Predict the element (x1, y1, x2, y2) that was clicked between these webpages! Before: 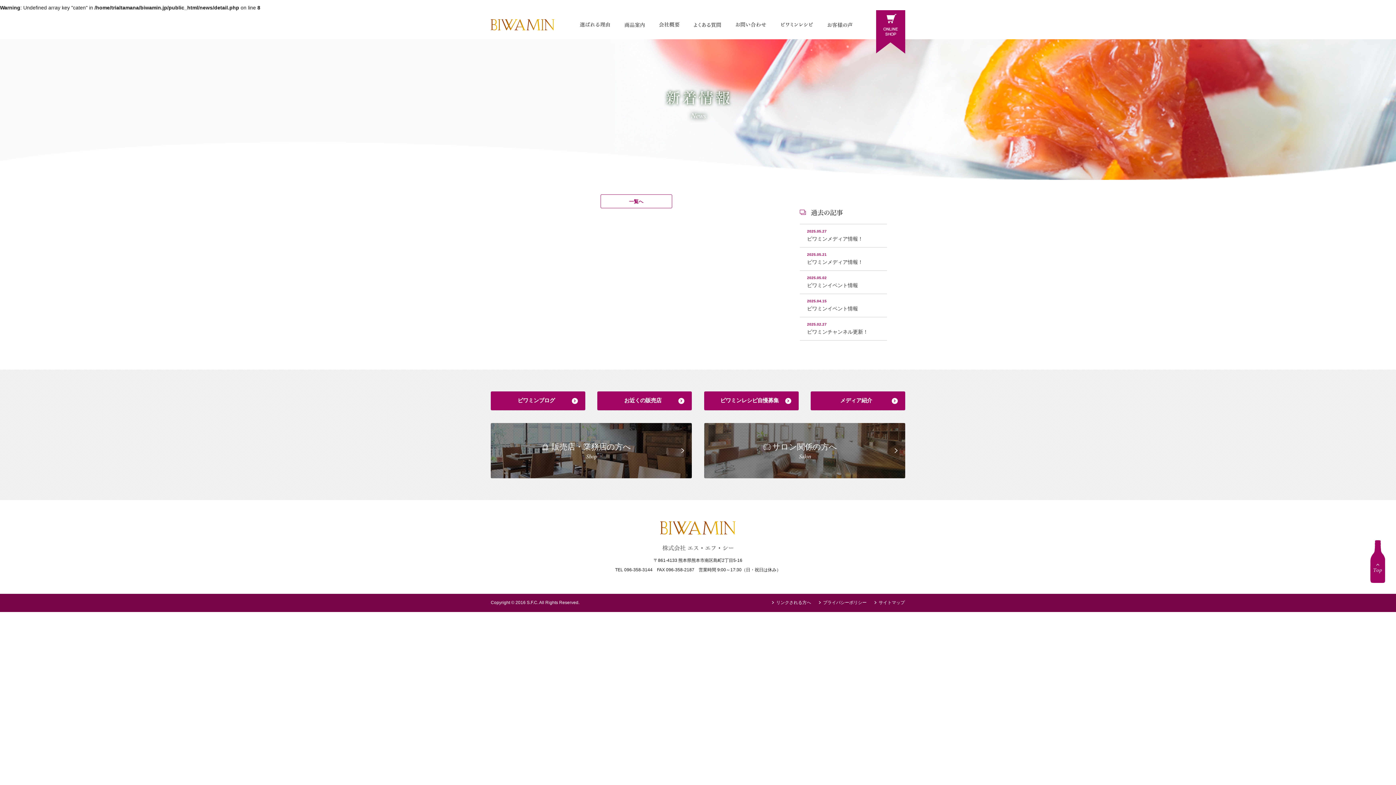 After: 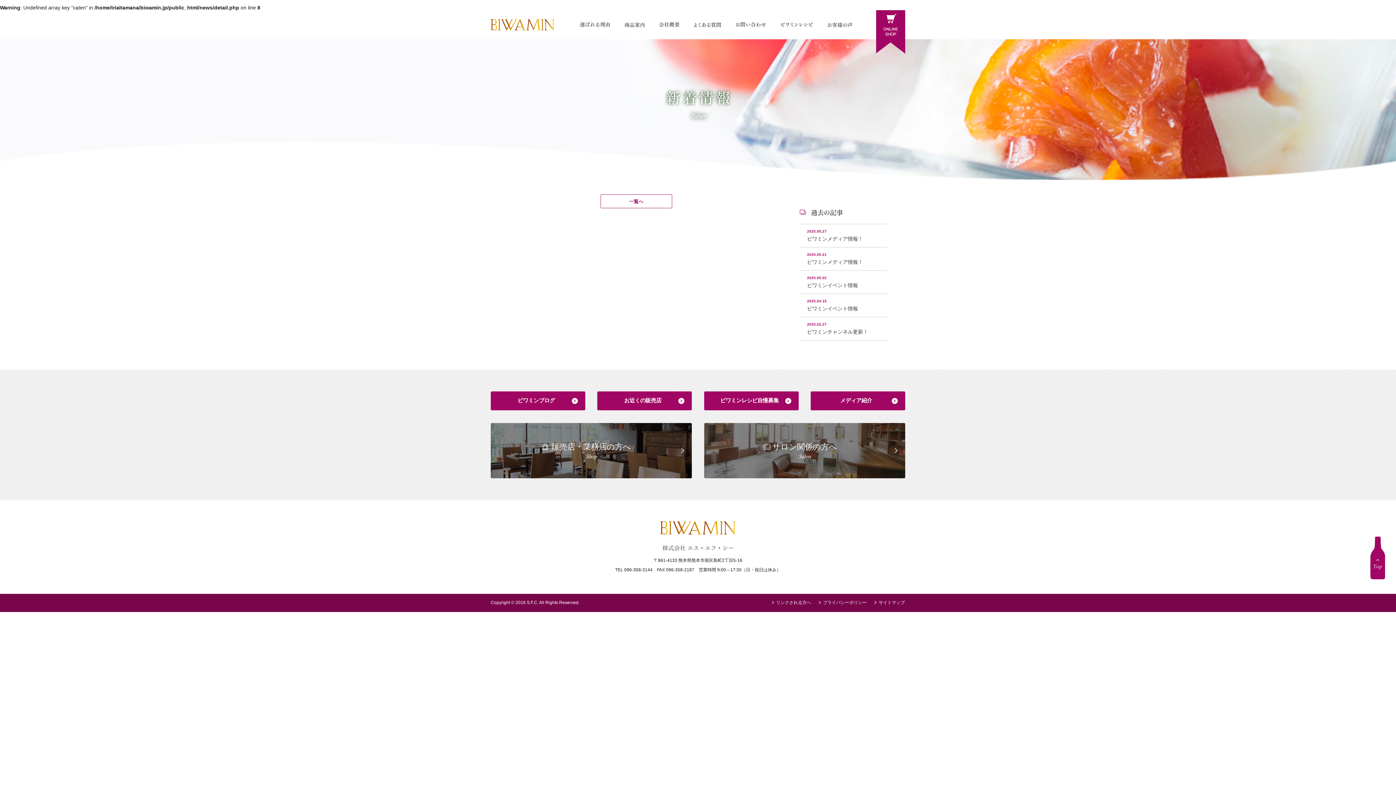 Action: bbox: (1370, 577, 1385, 583)